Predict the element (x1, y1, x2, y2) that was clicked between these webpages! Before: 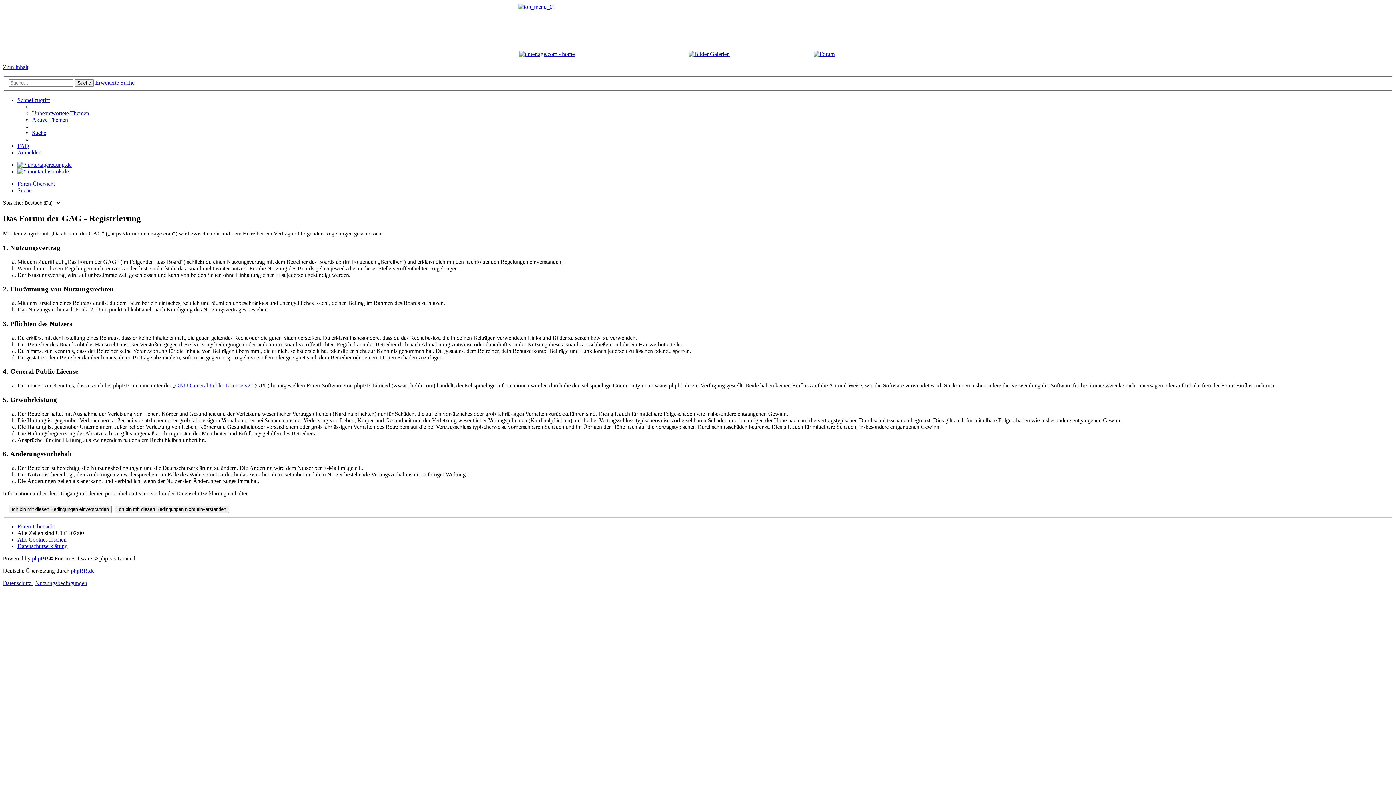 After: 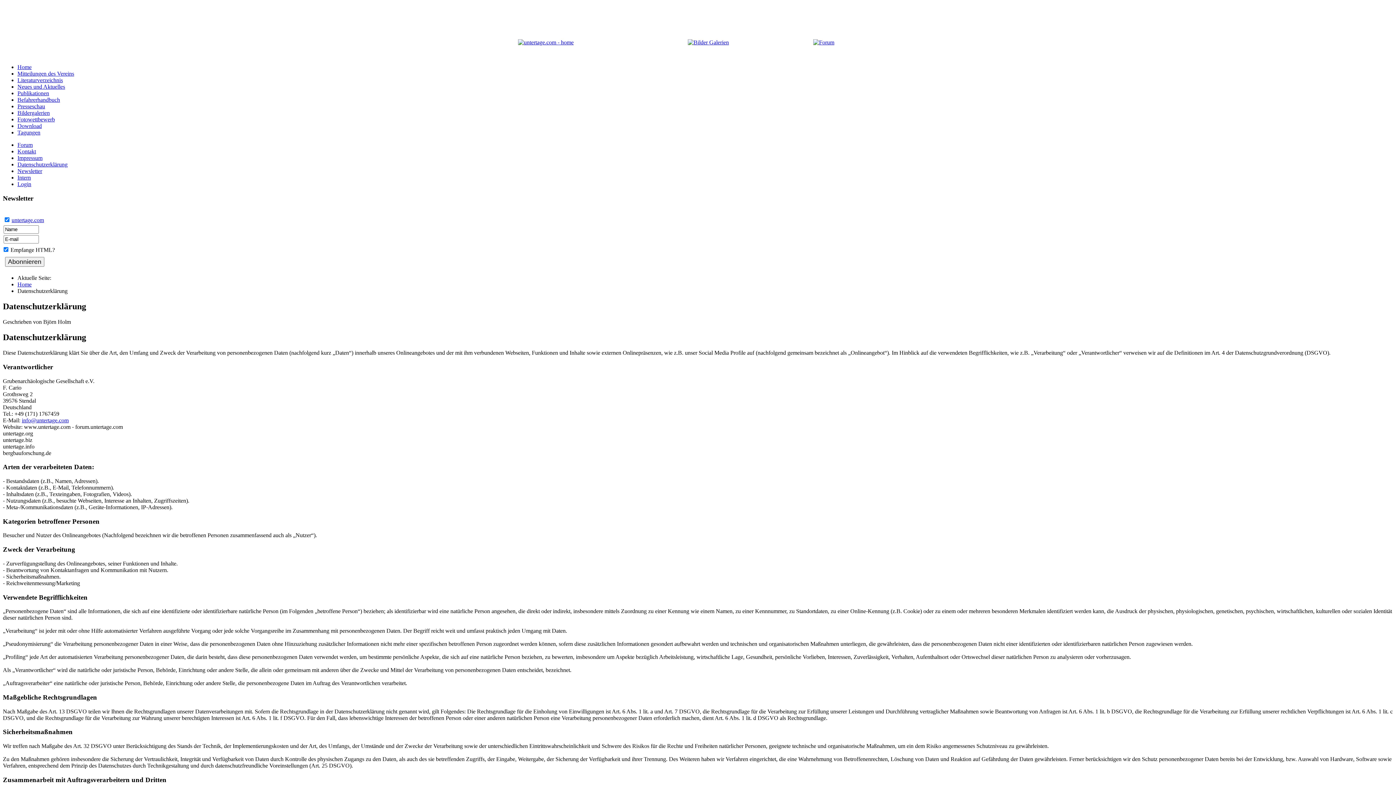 Action: bbox: (17, 543, 67, 549) label: Datenschutzerklärung